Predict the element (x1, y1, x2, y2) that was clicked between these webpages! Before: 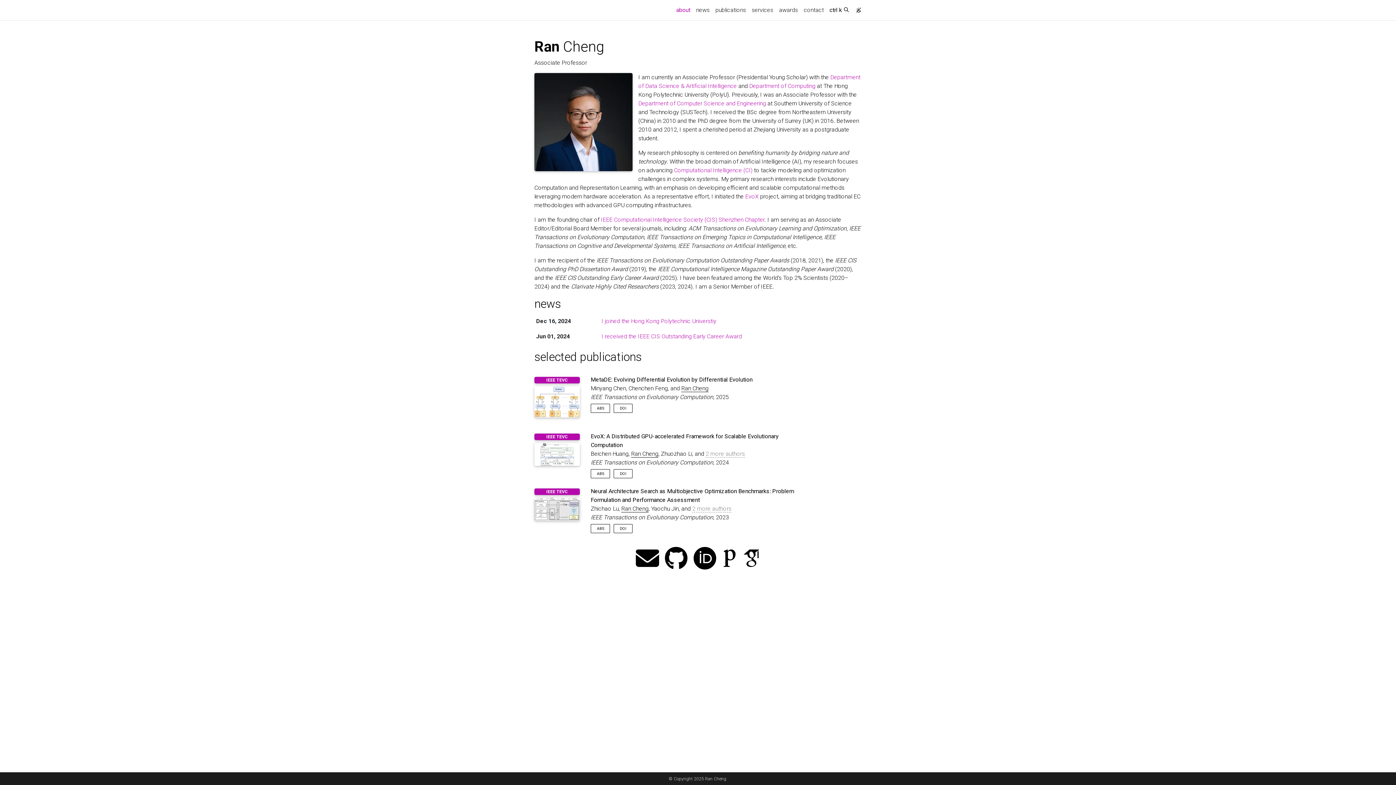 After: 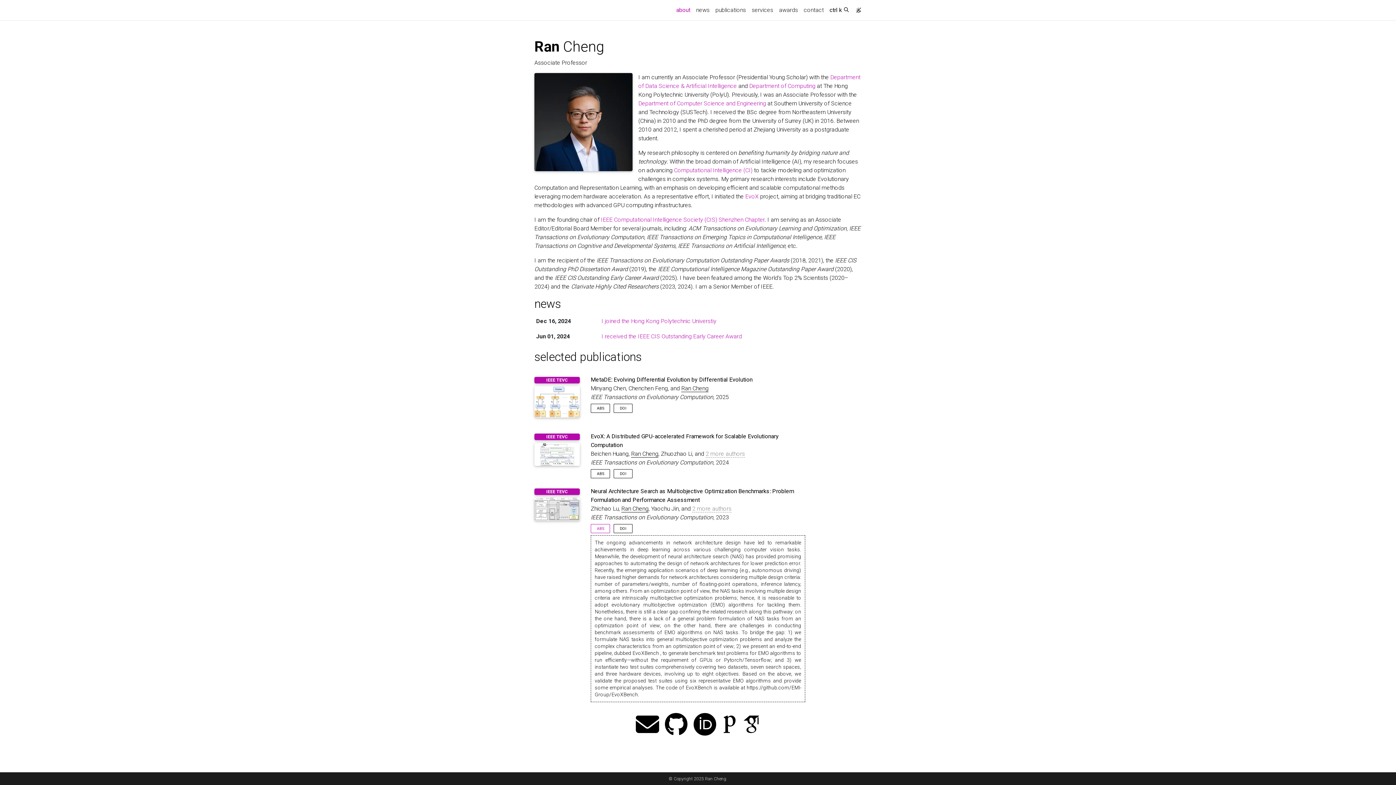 Action: bbox: (590, 524, 610, 533) label: ABS